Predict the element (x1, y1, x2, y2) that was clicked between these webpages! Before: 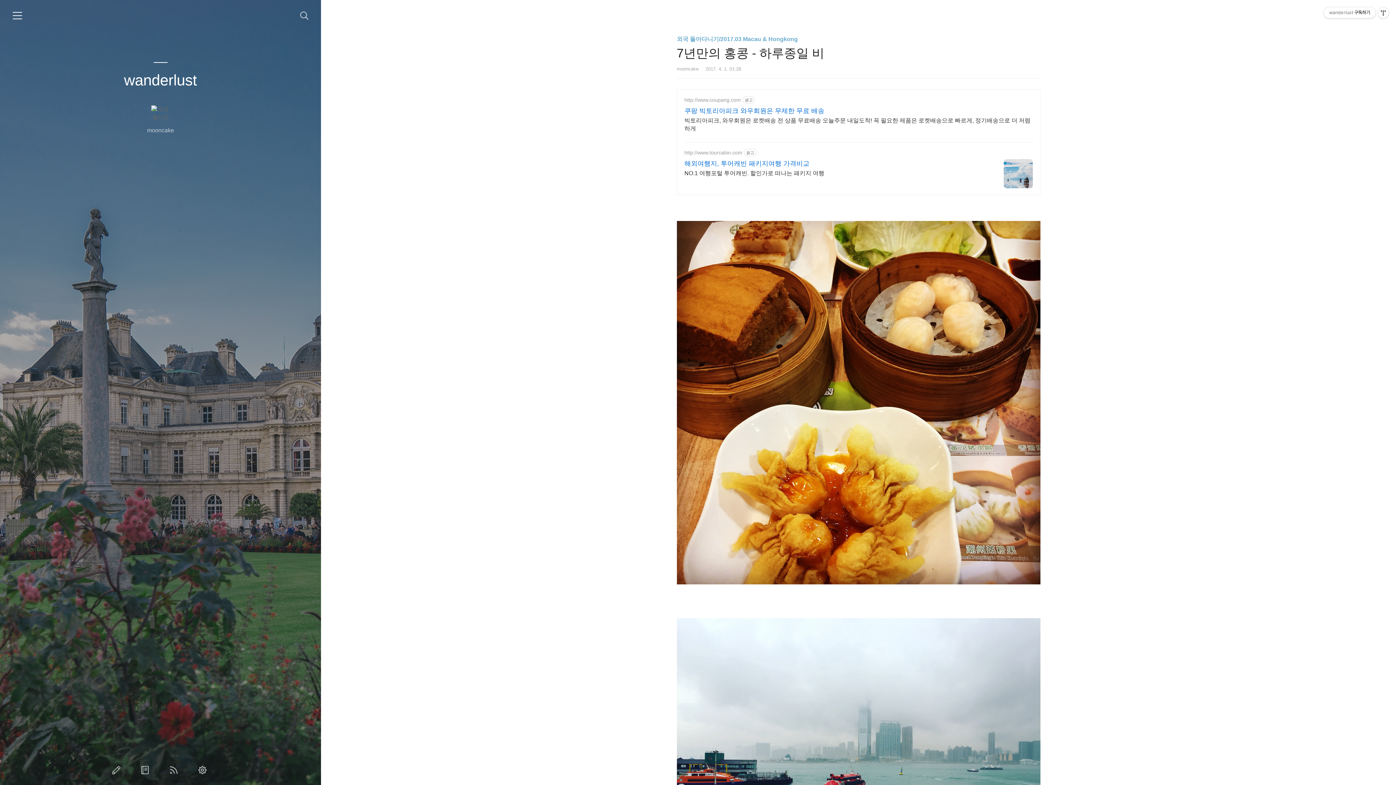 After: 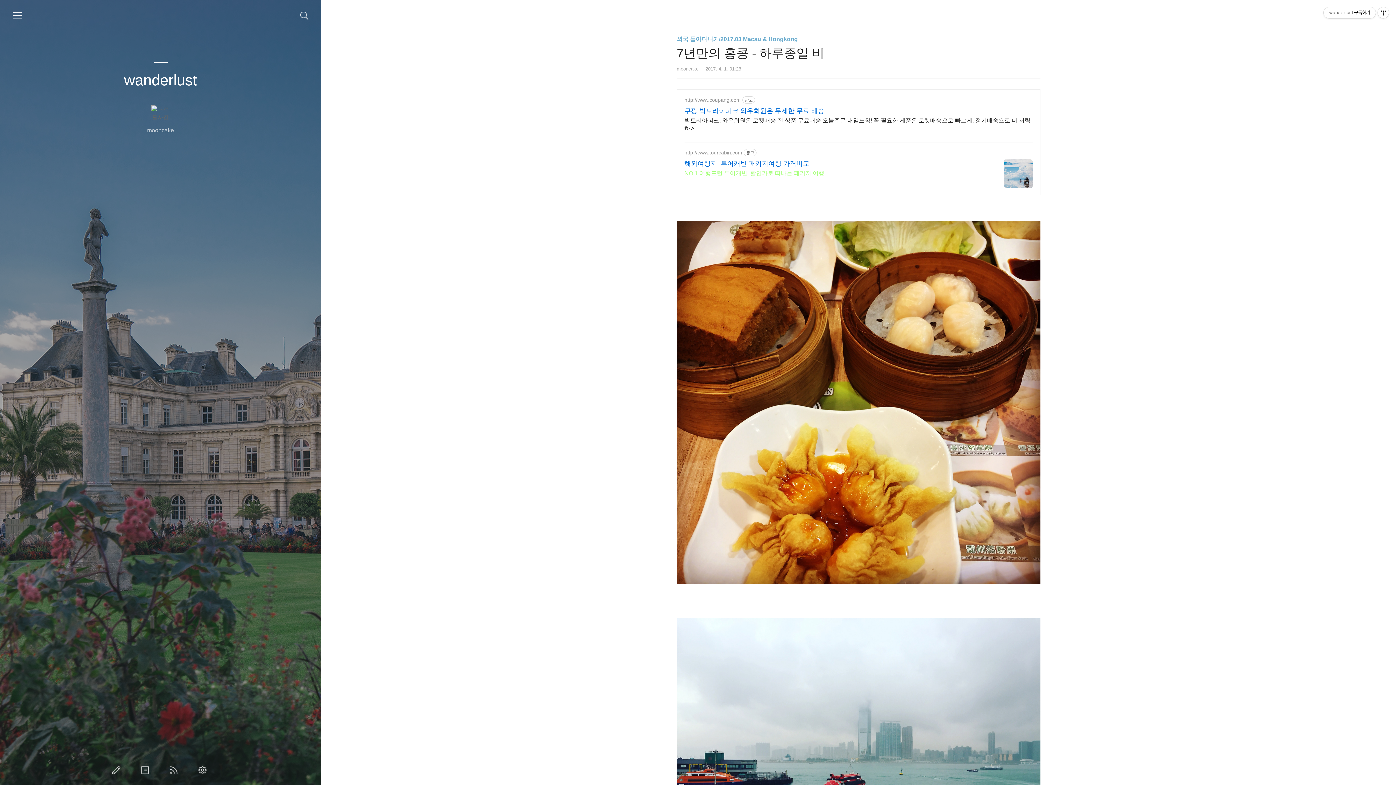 Action: bbox: (684, 168, 824, 177) label: NO.1 여행포털 투어캐빈. 할인가로 떠나는 패키지 여행